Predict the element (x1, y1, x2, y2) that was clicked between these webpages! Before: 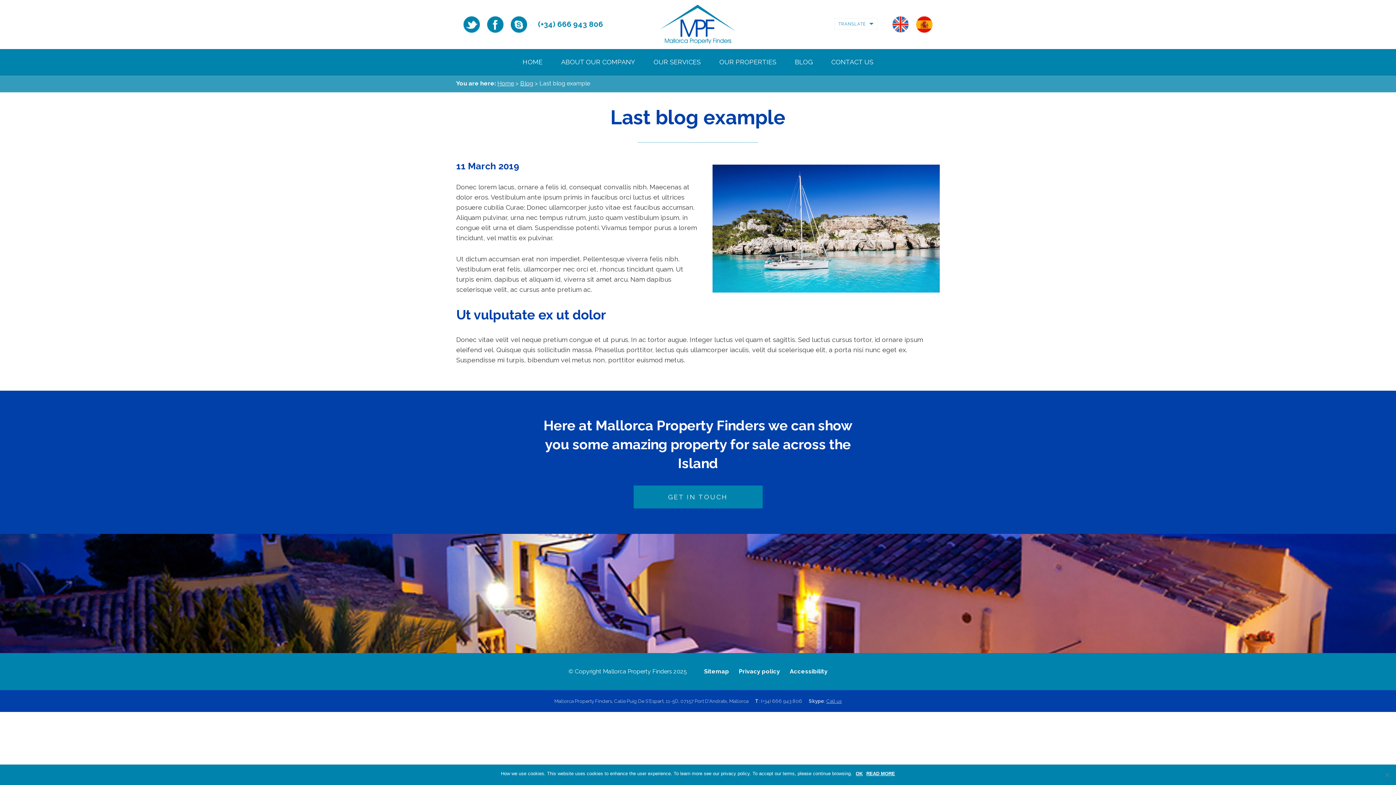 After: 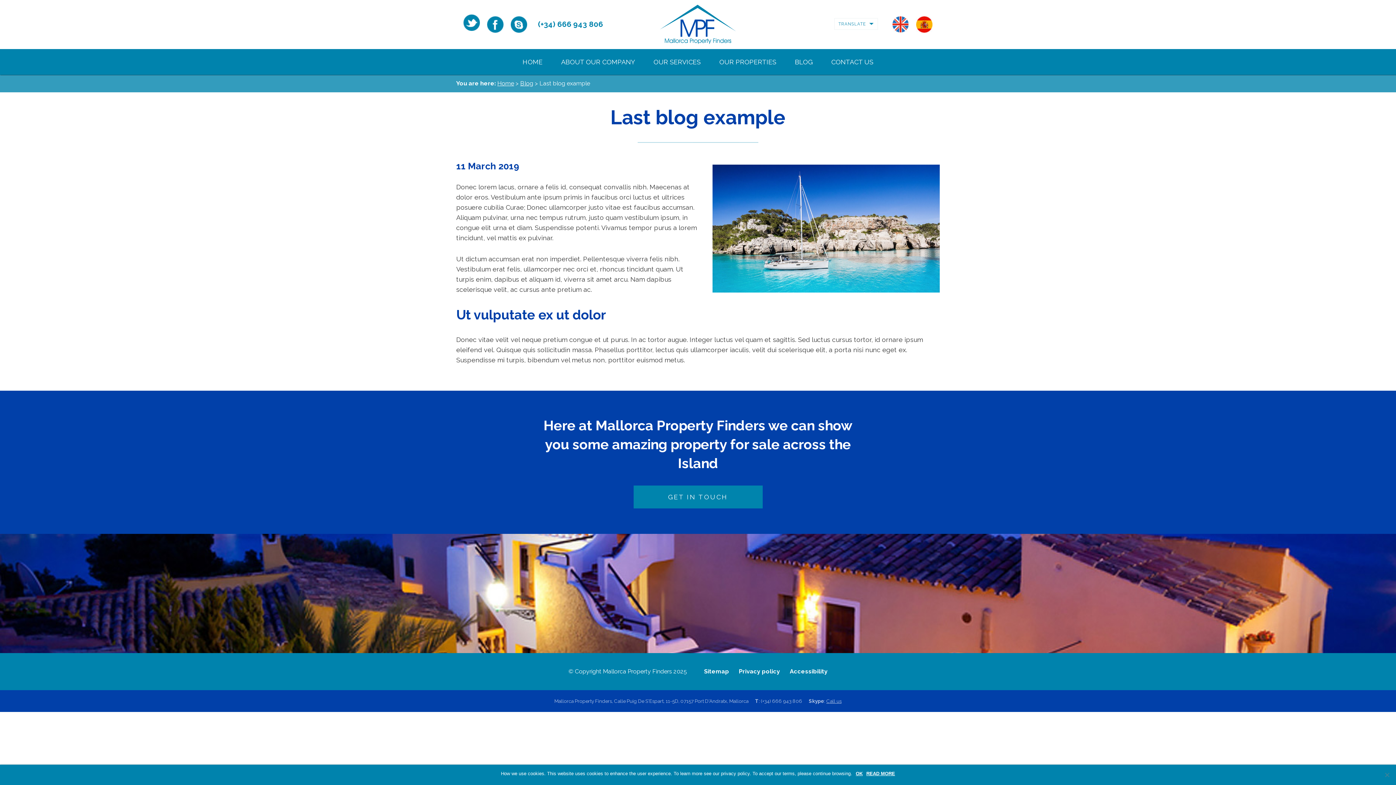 Action: bbox: (463, 14, 480, 32) label: Twitter